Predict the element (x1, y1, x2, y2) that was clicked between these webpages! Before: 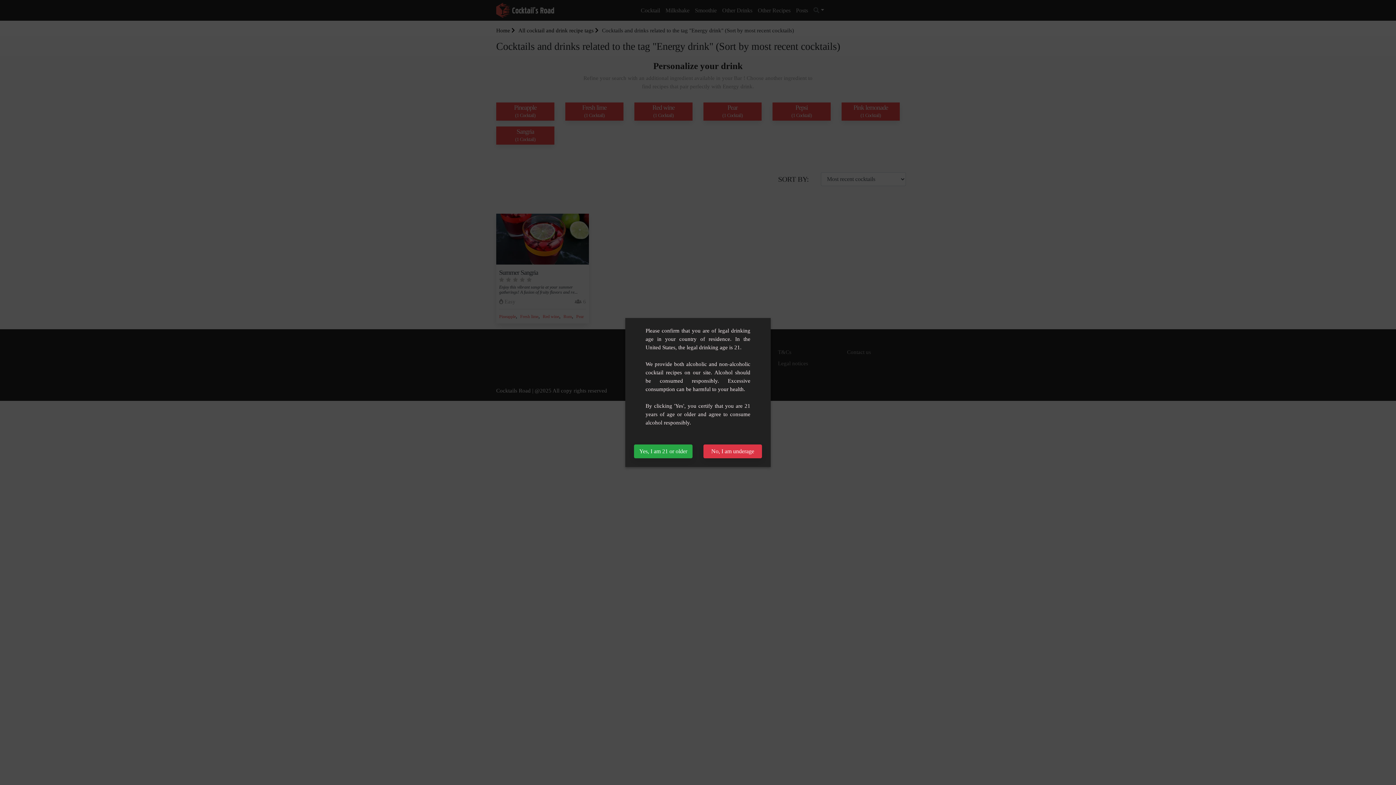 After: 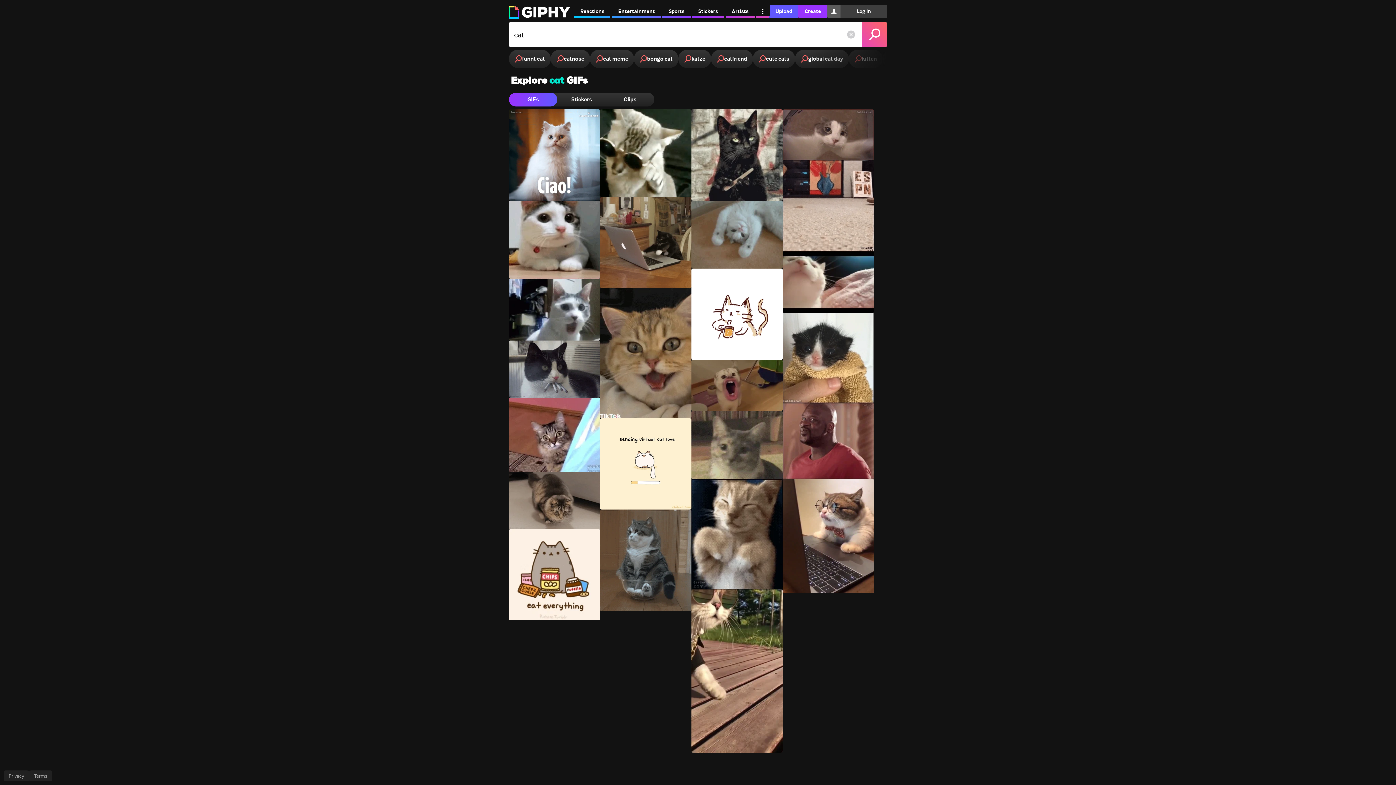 Action: label: No, I am underage bbox: (703, 444, 762, 458)